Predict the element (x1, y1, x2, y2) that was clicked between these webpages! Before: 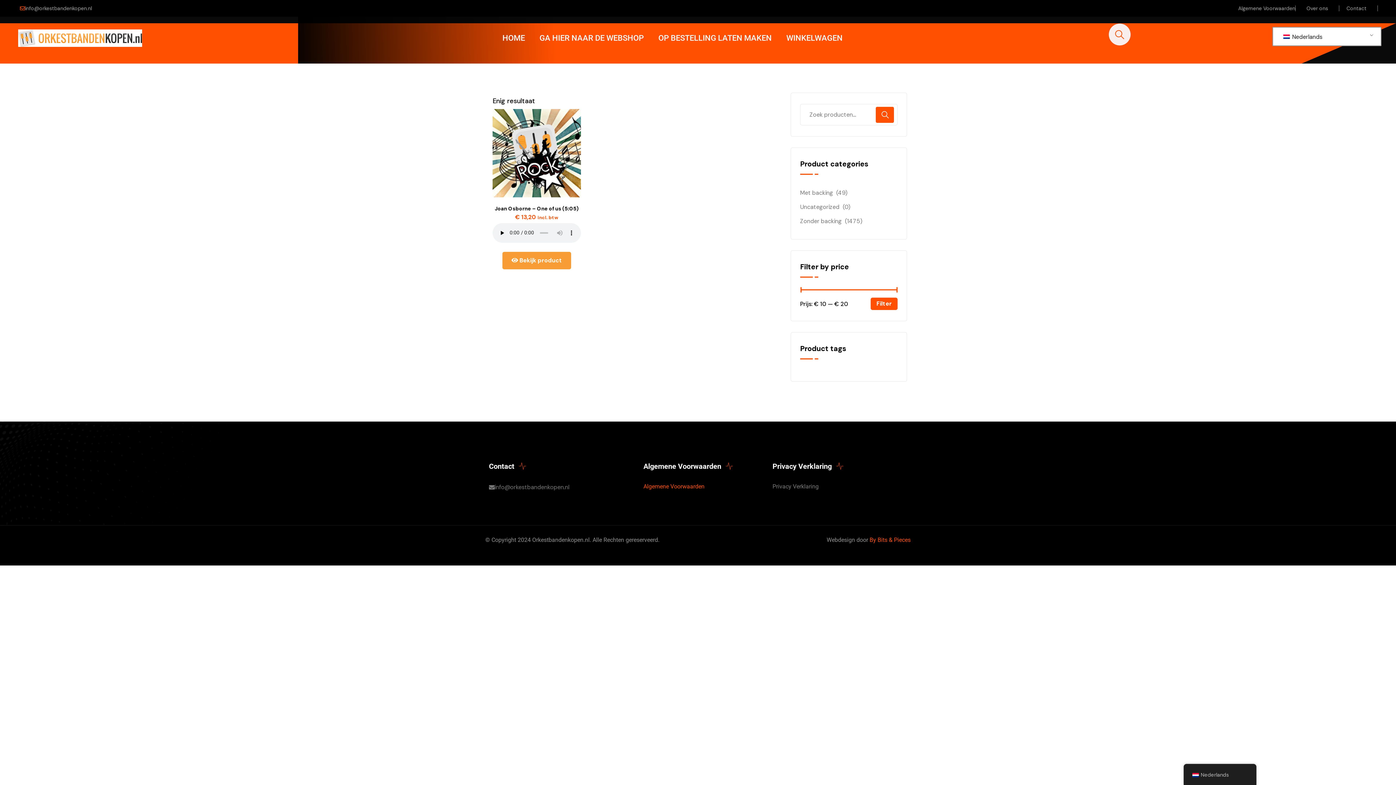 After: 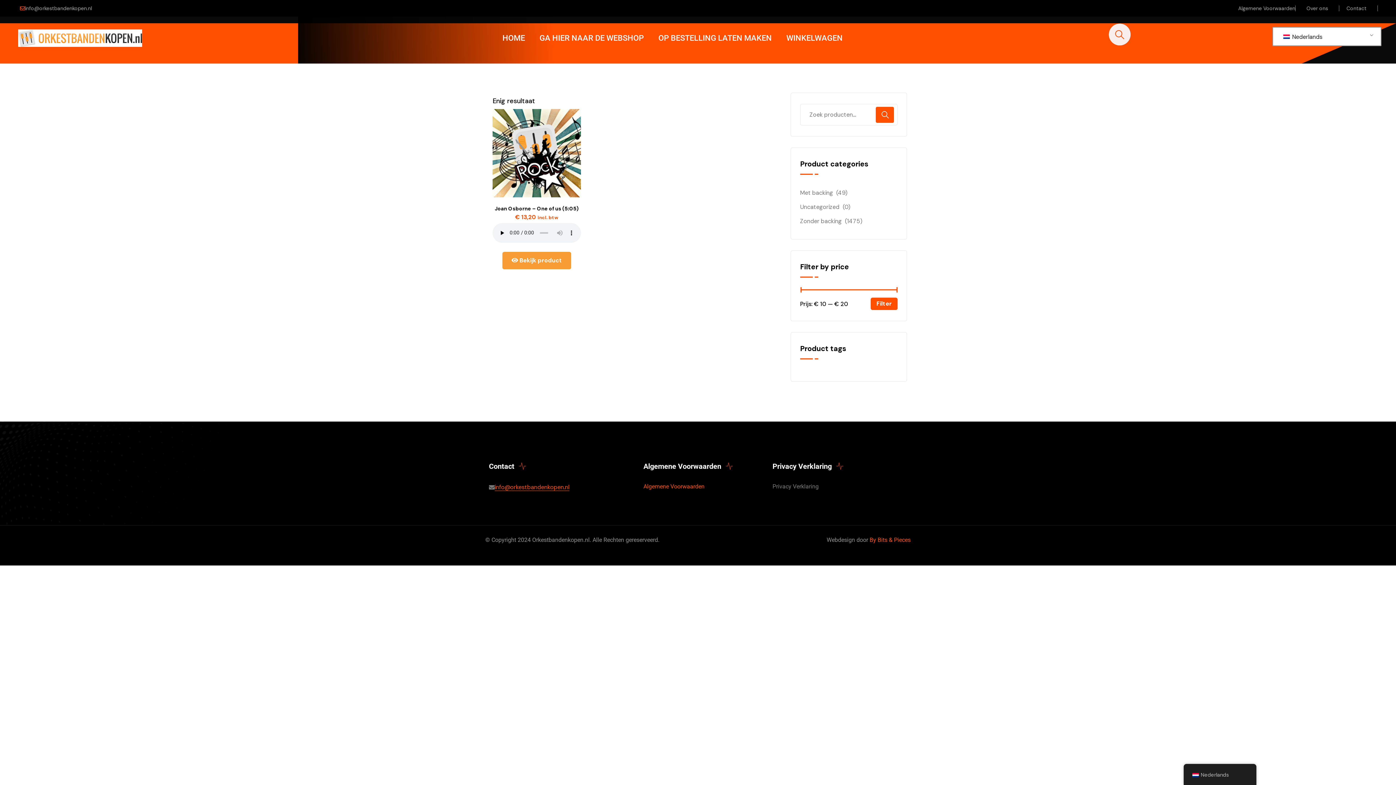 Action: bbox: (494, 483, 569, 491) label: info@orkestbandenkopen.nl